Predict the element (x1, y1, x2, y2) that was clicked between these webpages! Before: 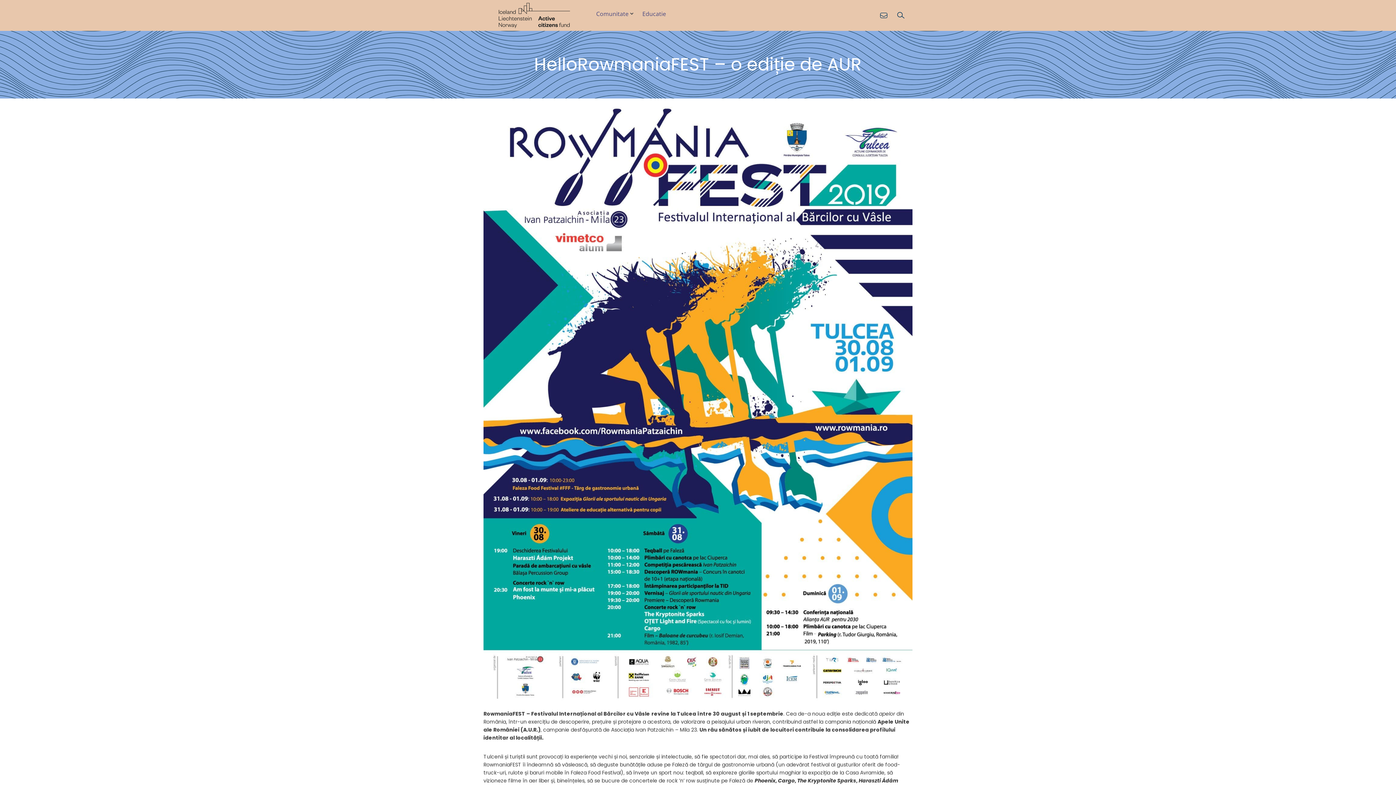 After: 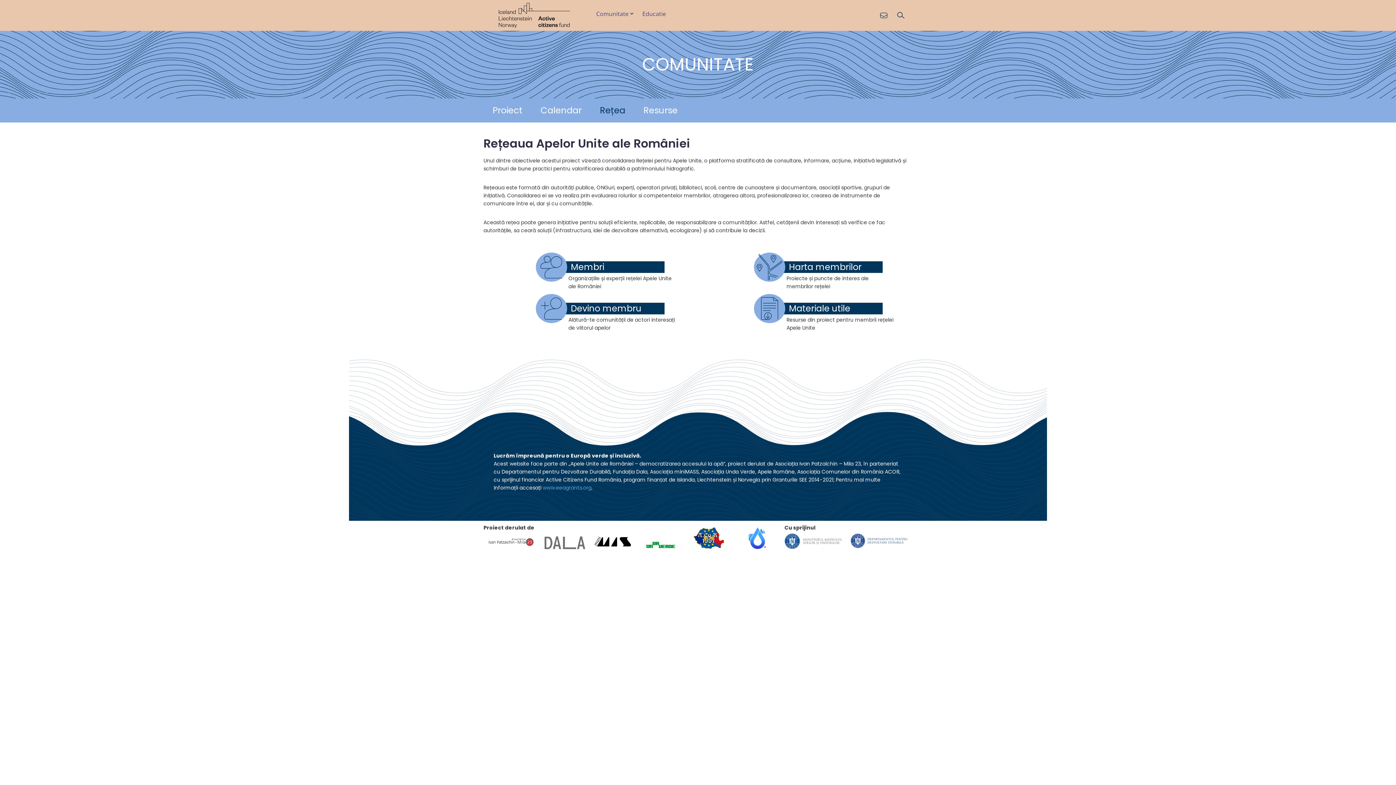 Action: label: Comunitate bbox: (596, 9, 628, 17)